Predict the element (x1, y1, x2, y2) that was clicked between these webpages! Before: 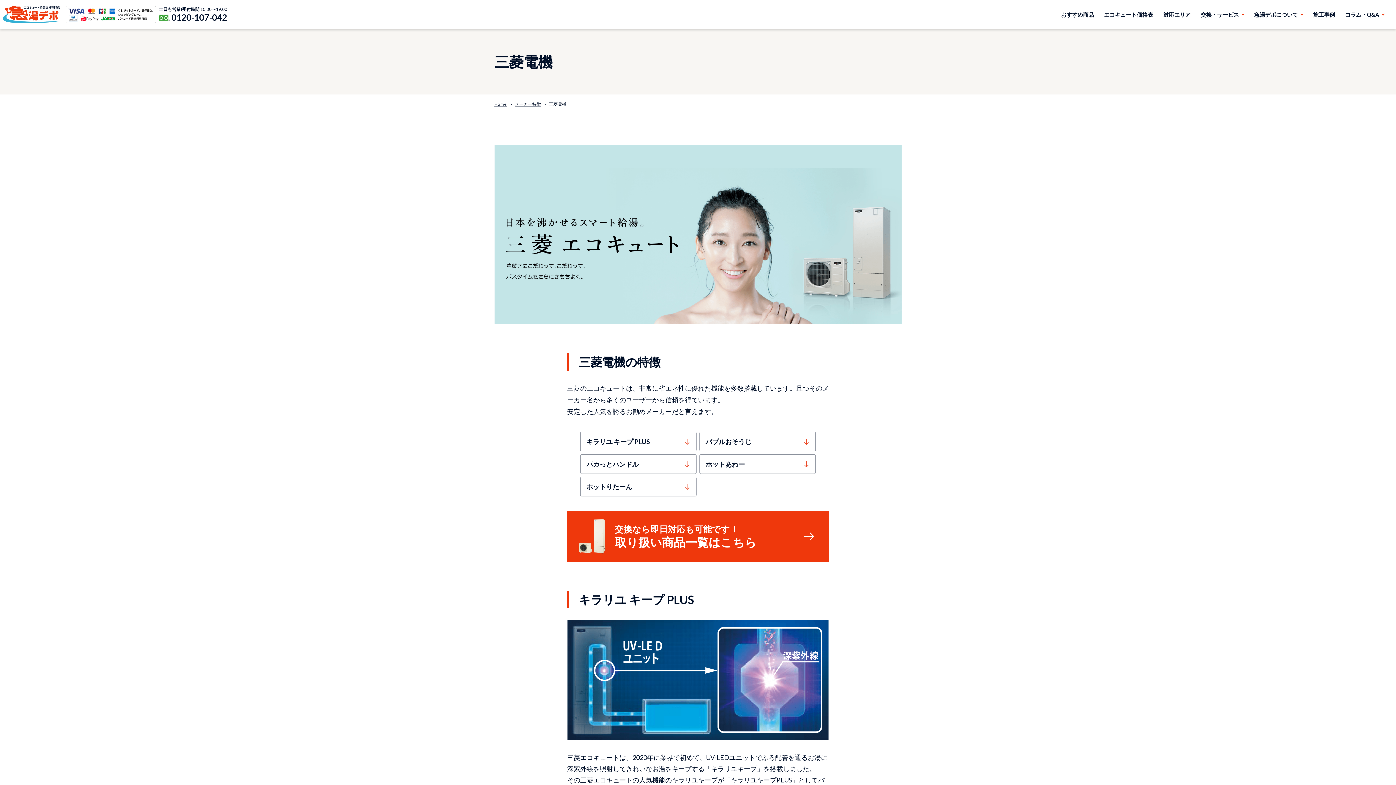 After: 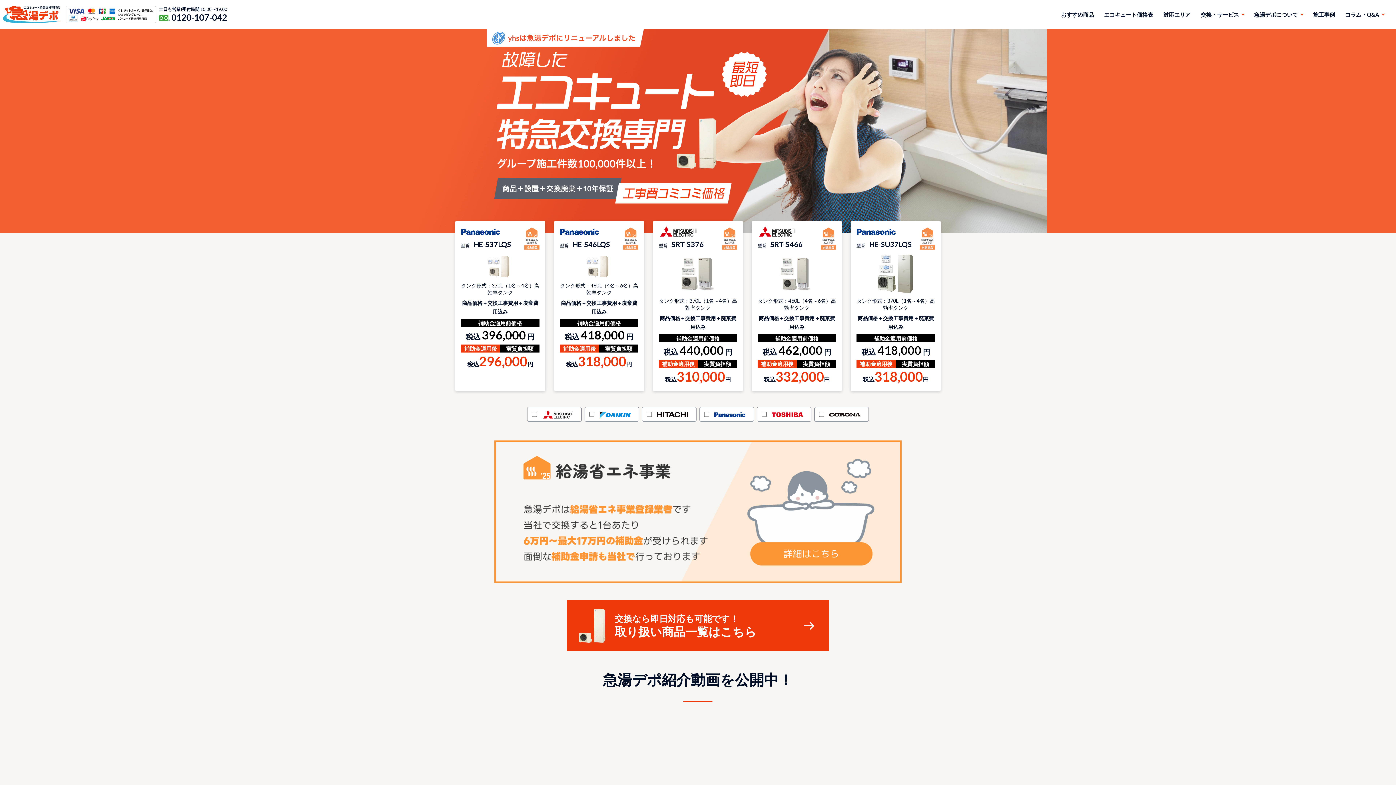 Action: bbox: (2, 5, 61, 23) label: 急湯デポ